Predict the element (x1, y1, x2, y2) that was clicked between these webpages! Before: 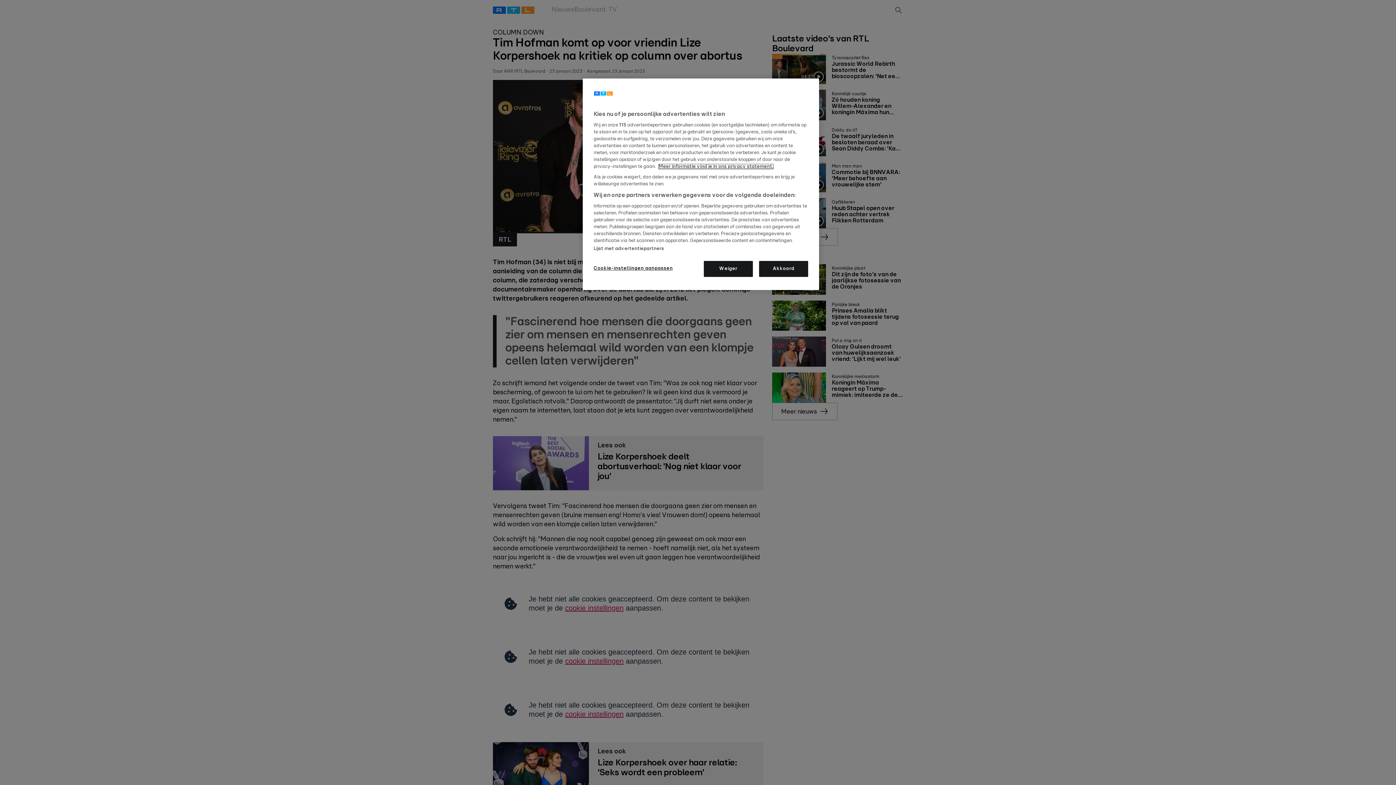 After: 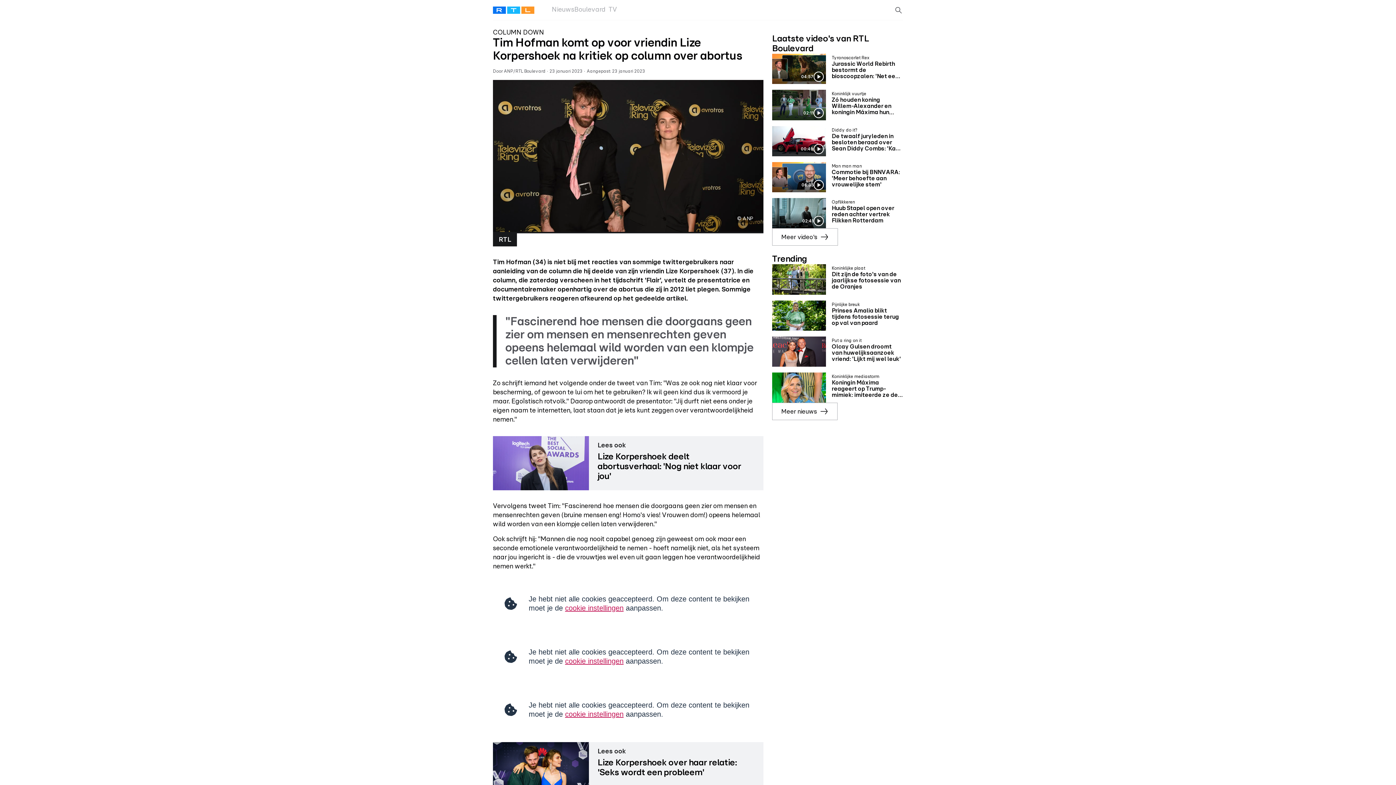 Action: bbox: (759, 261, 808, 277) label: Akkoord